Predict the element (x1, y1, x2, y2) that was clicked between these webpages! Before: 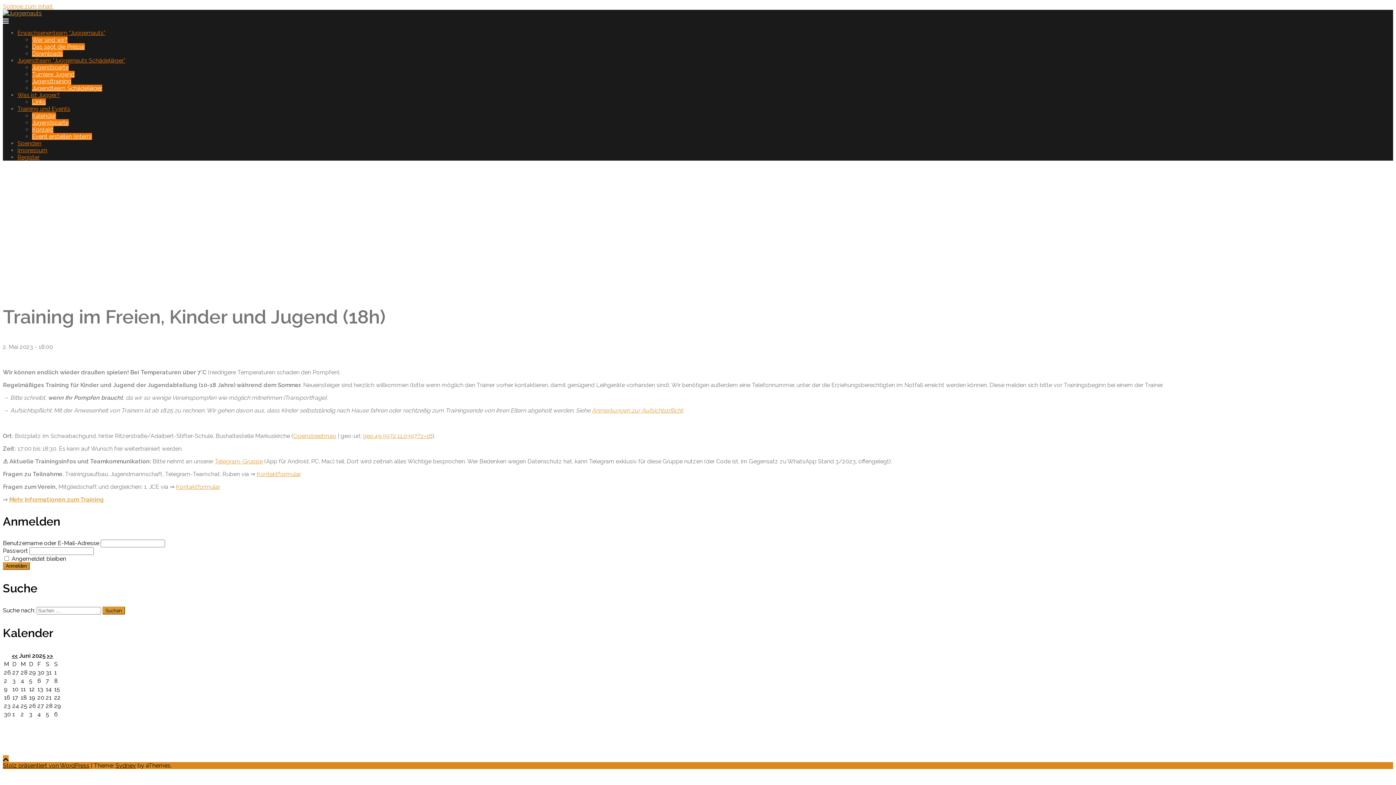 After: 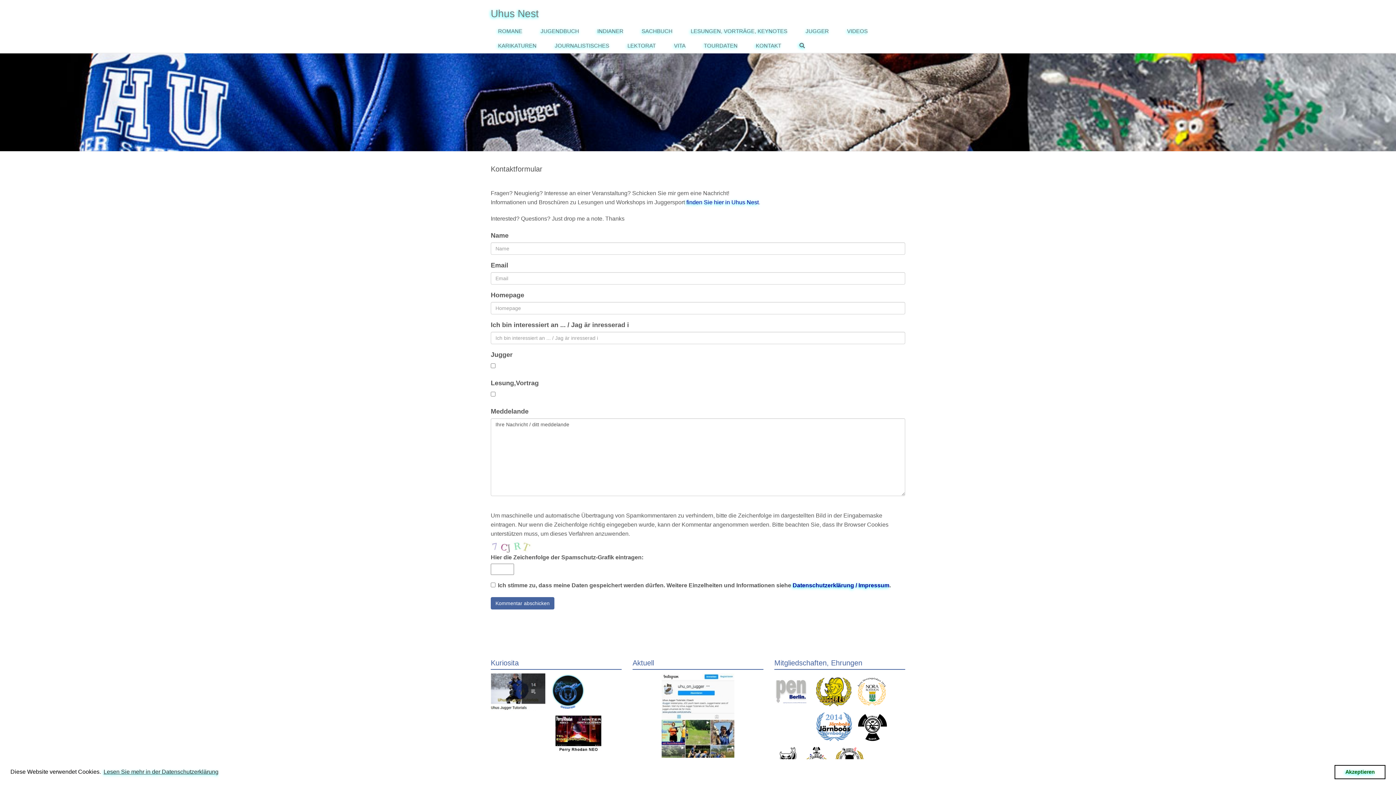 Action: label: Kontaktformular bbox: (256, 471, 301, 477)